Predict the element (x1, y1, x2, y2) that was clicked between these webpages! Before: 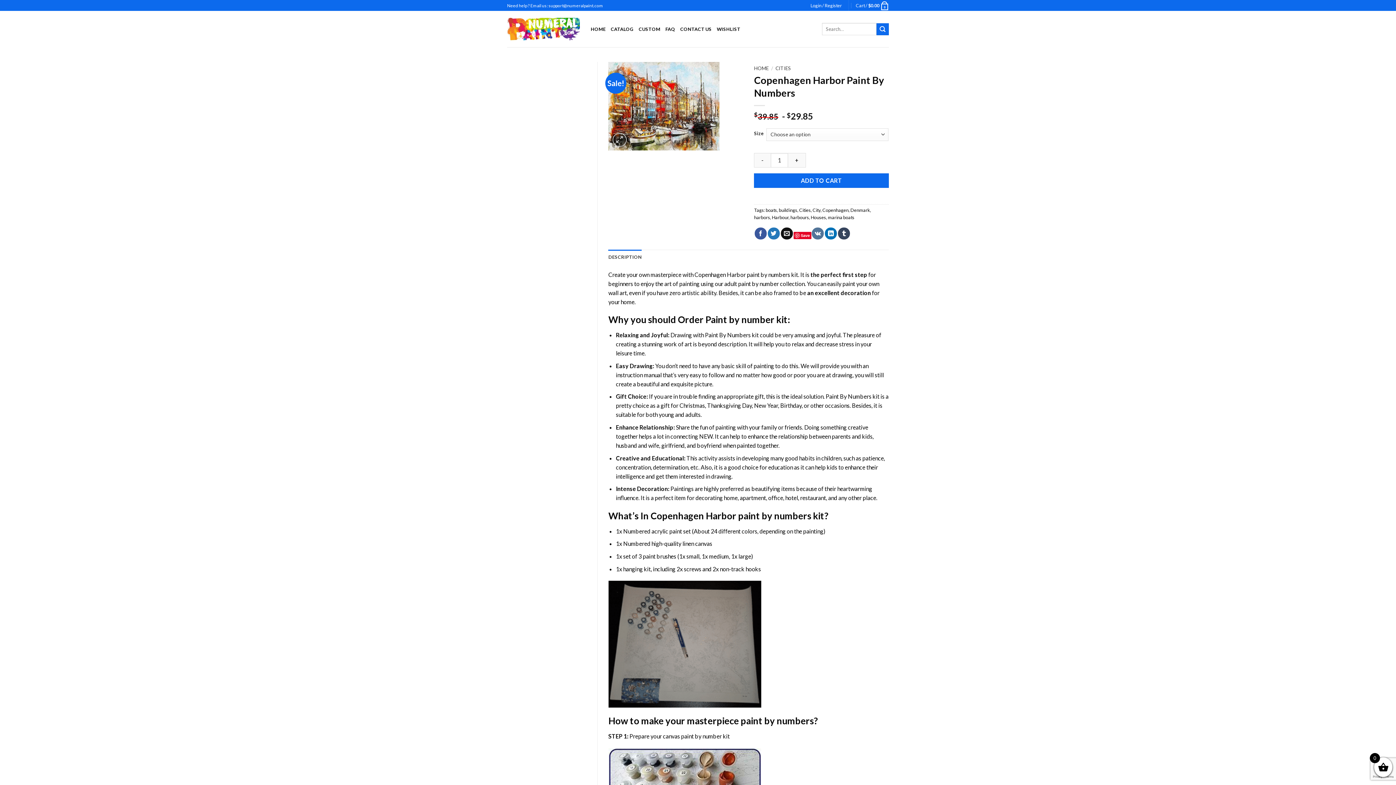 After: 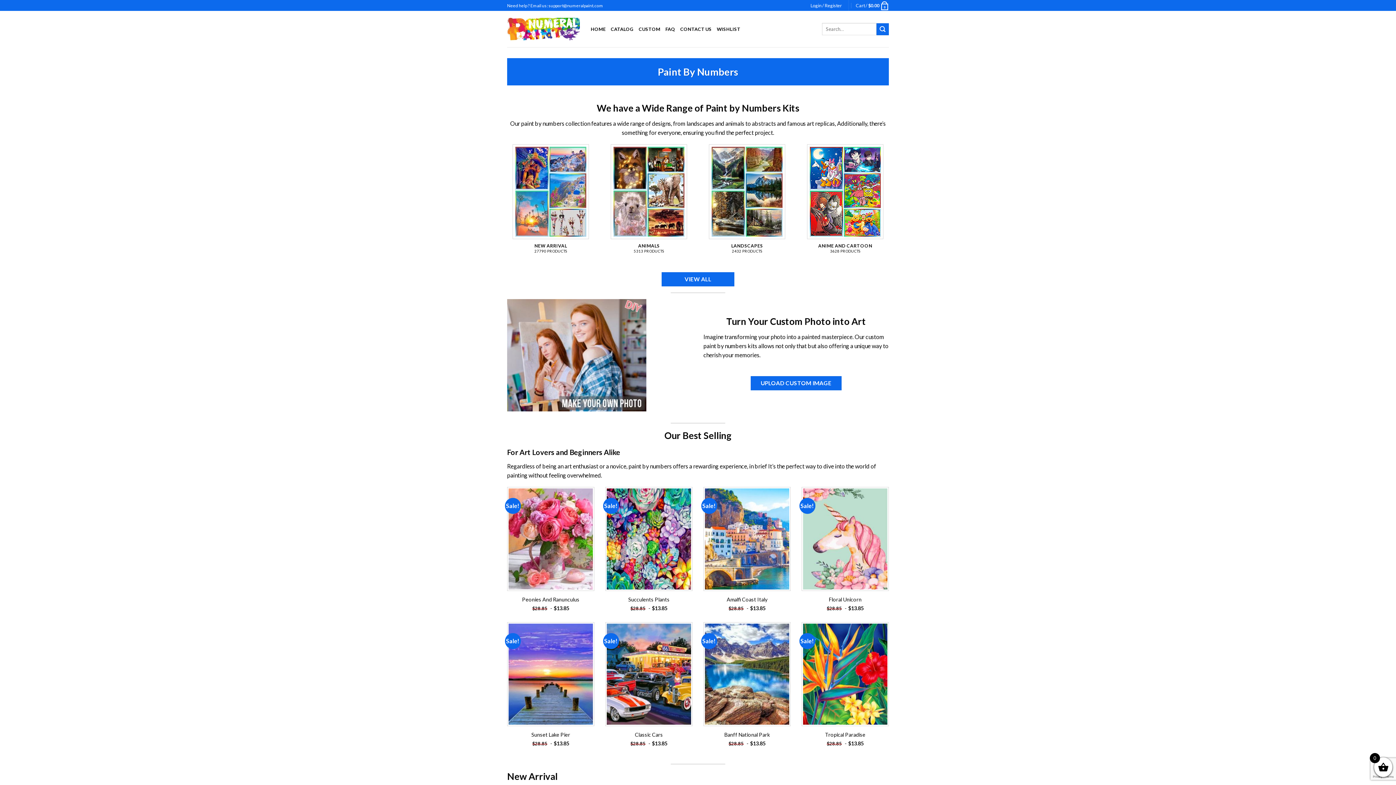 Action: bbox: (507, 17, 580, 40)